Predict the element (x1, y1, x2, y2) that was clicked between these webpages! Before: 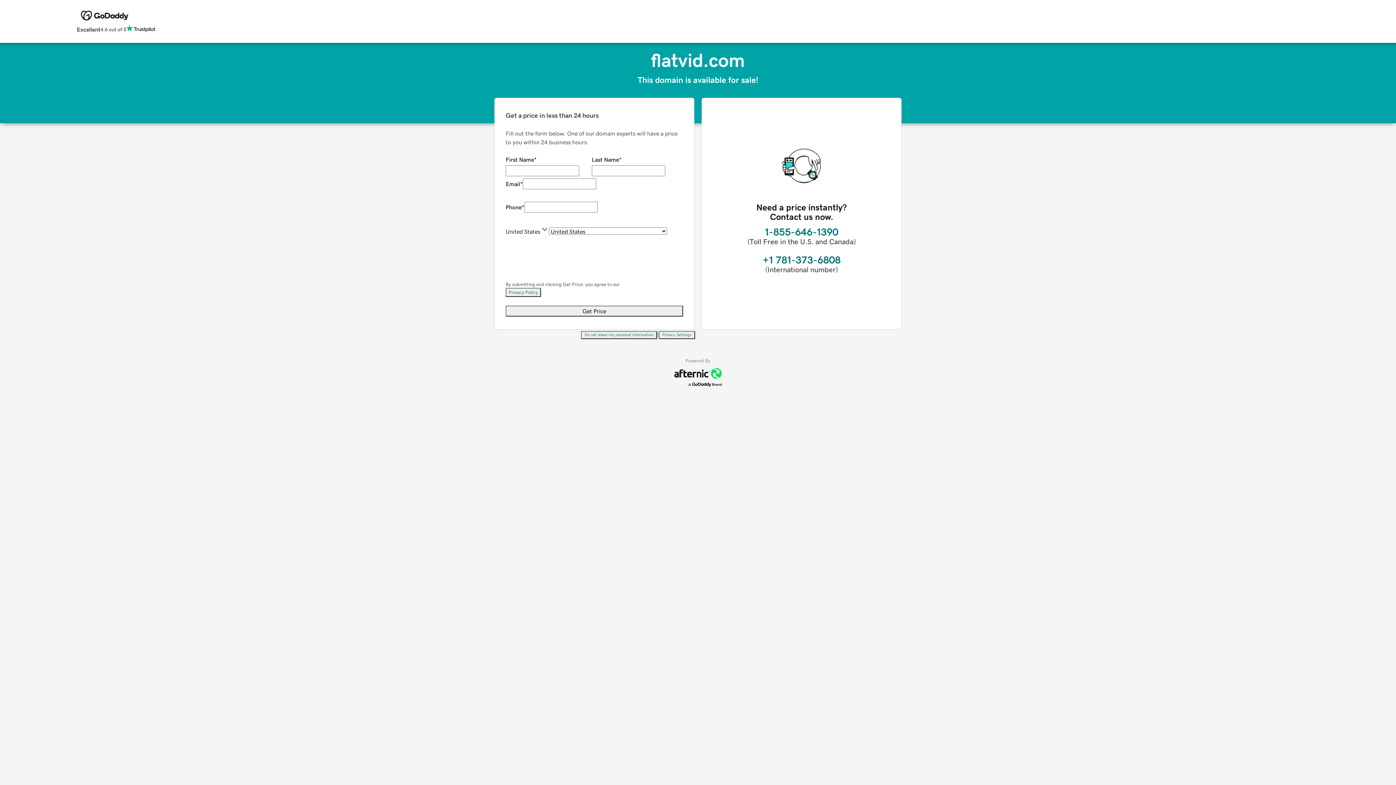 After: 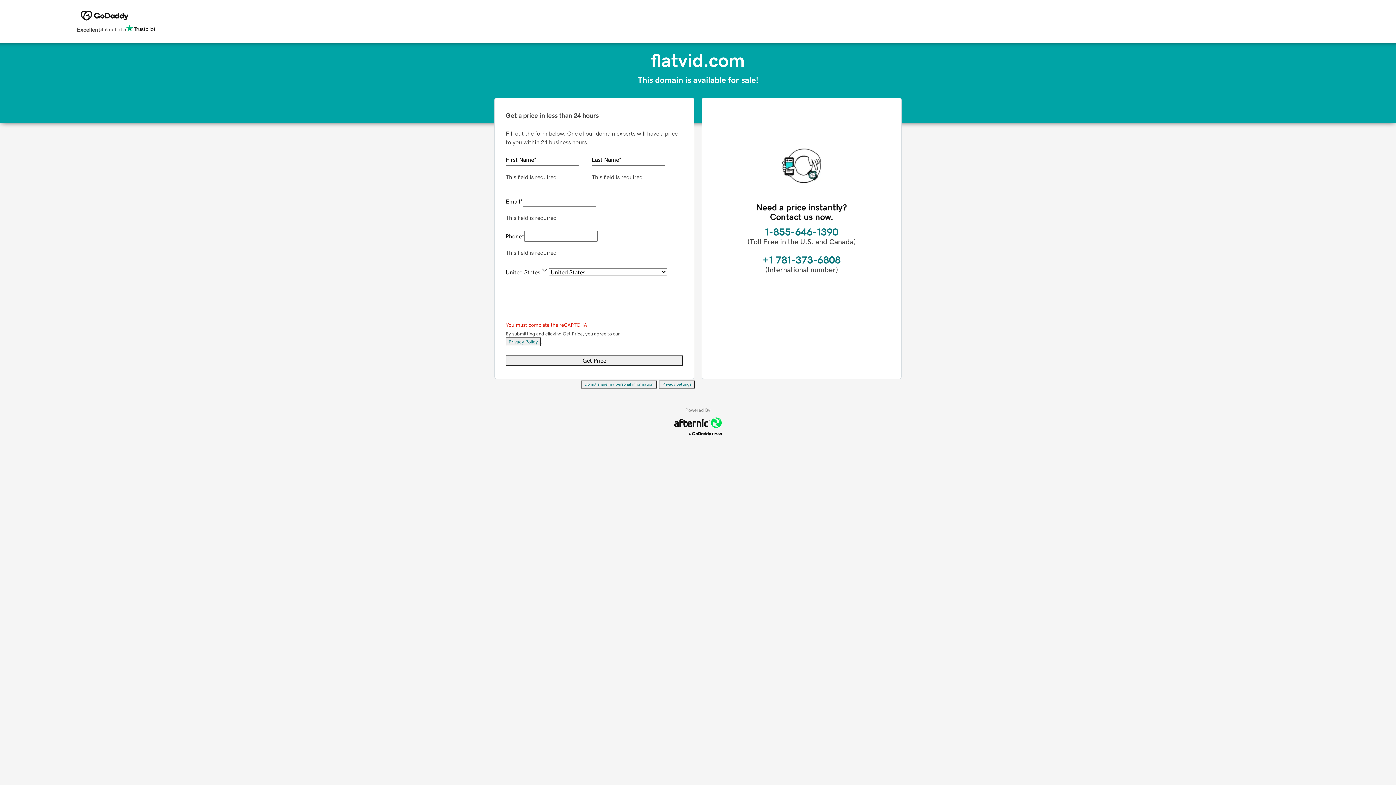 Action: label: Get Price bbox: (505, 305, 683, 316)